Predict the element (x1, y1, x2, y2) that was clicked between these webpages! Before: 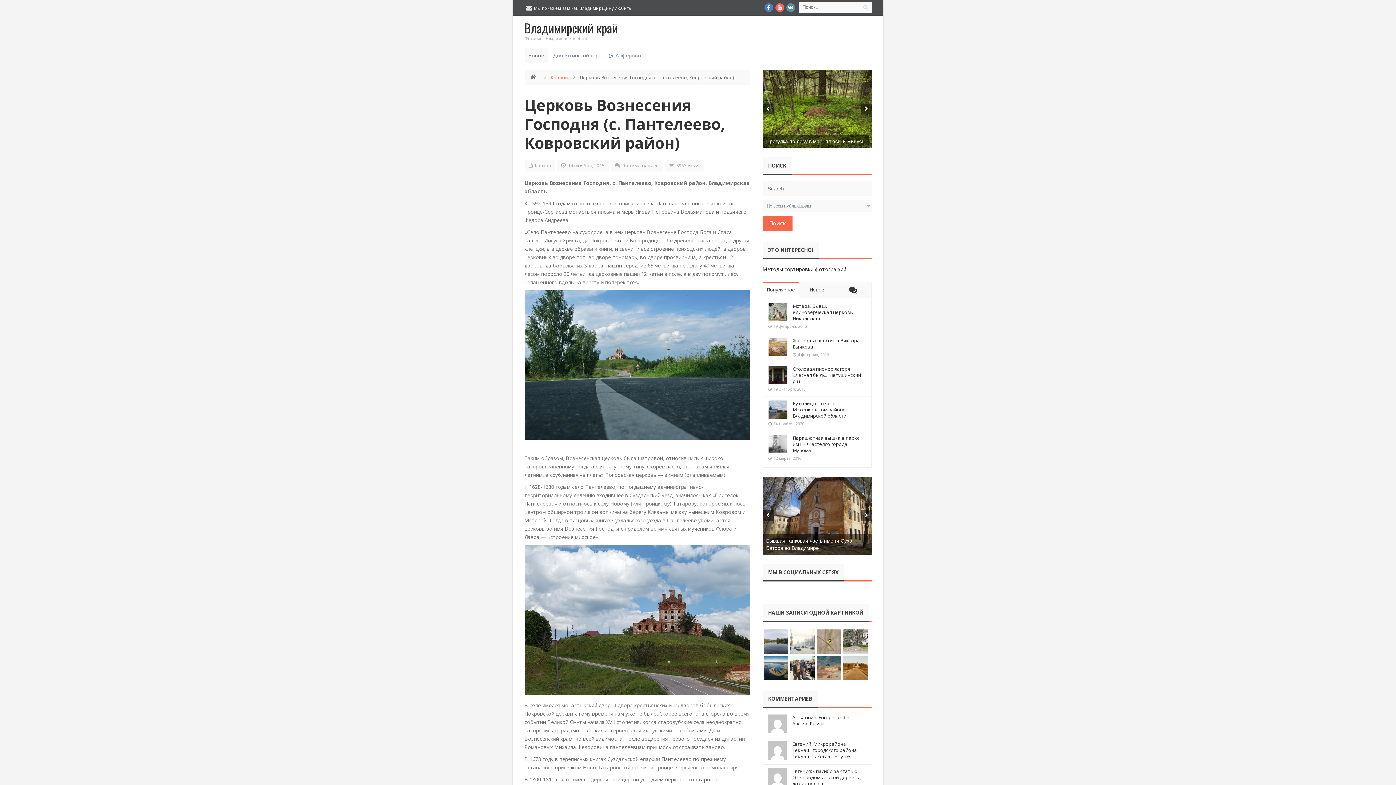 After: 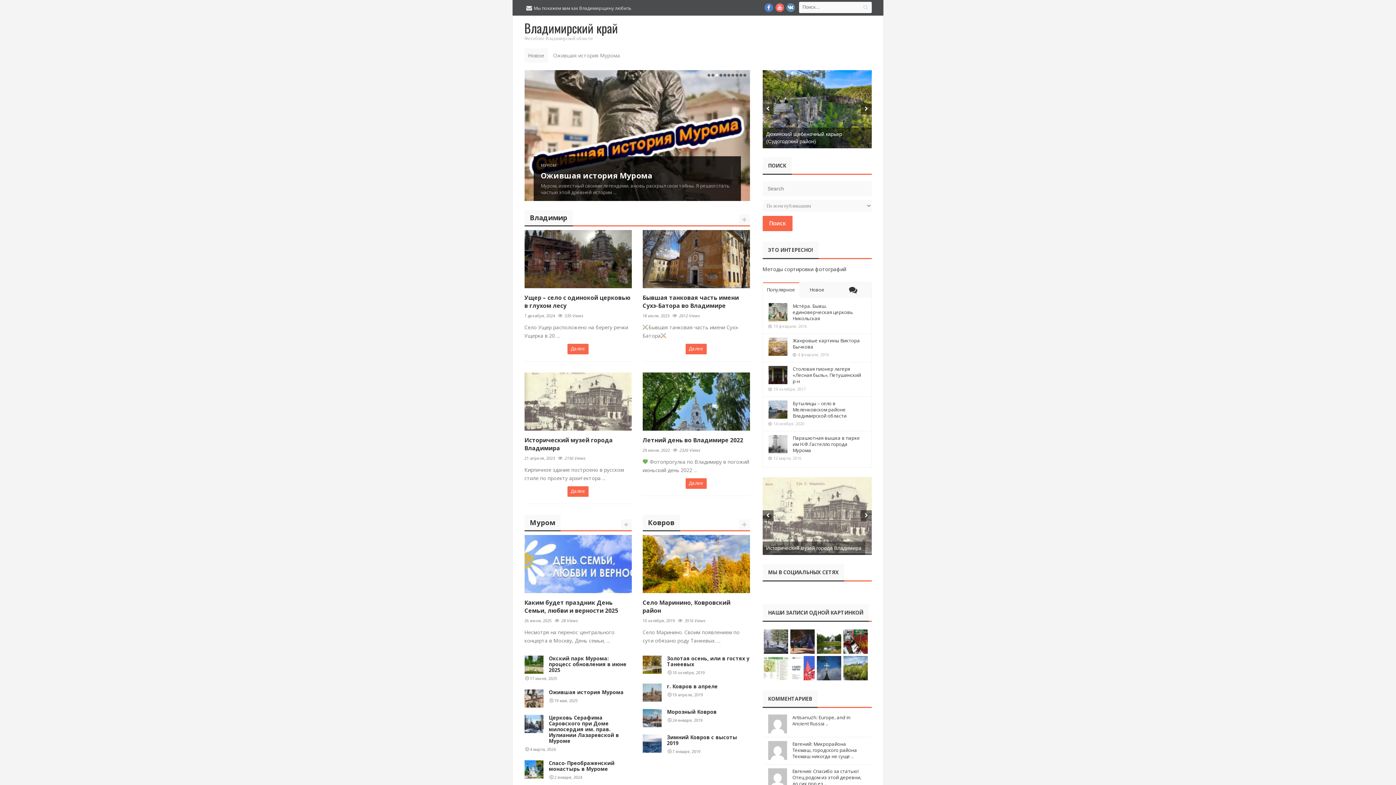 Action: bbox: (526, 74, 540, 80)